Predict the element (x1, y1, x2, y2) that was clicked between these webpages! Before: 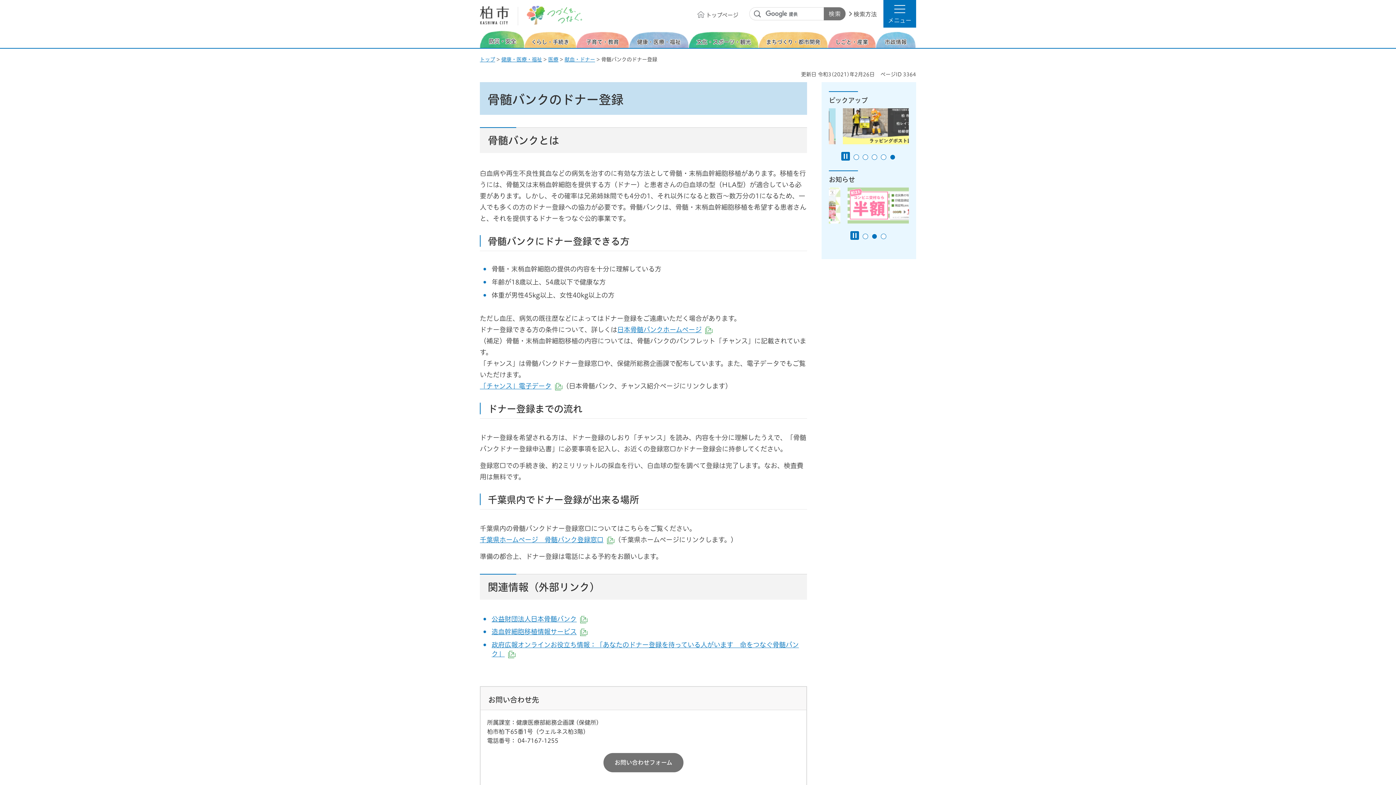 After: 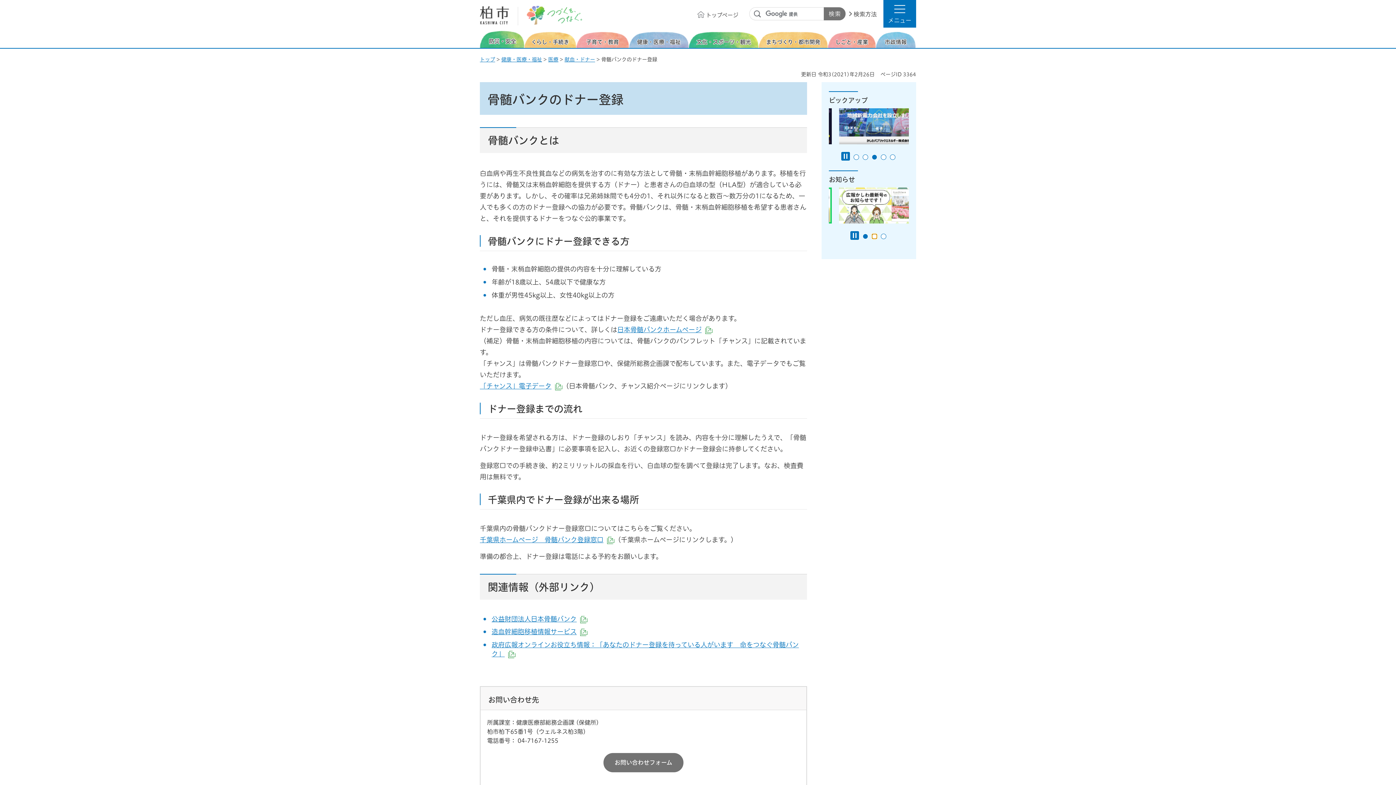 Action: bbox: (871, 233, 877, 239) label: Go to slide 2